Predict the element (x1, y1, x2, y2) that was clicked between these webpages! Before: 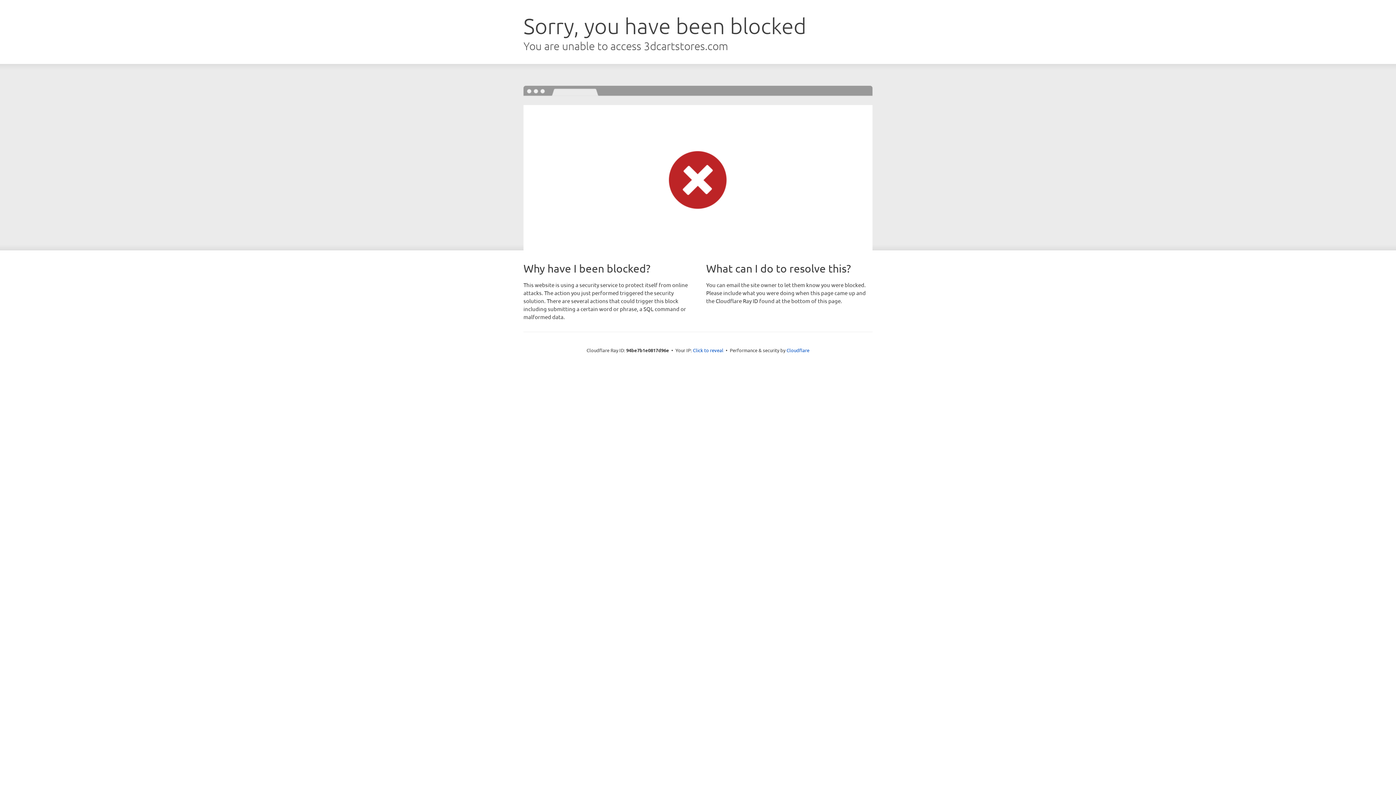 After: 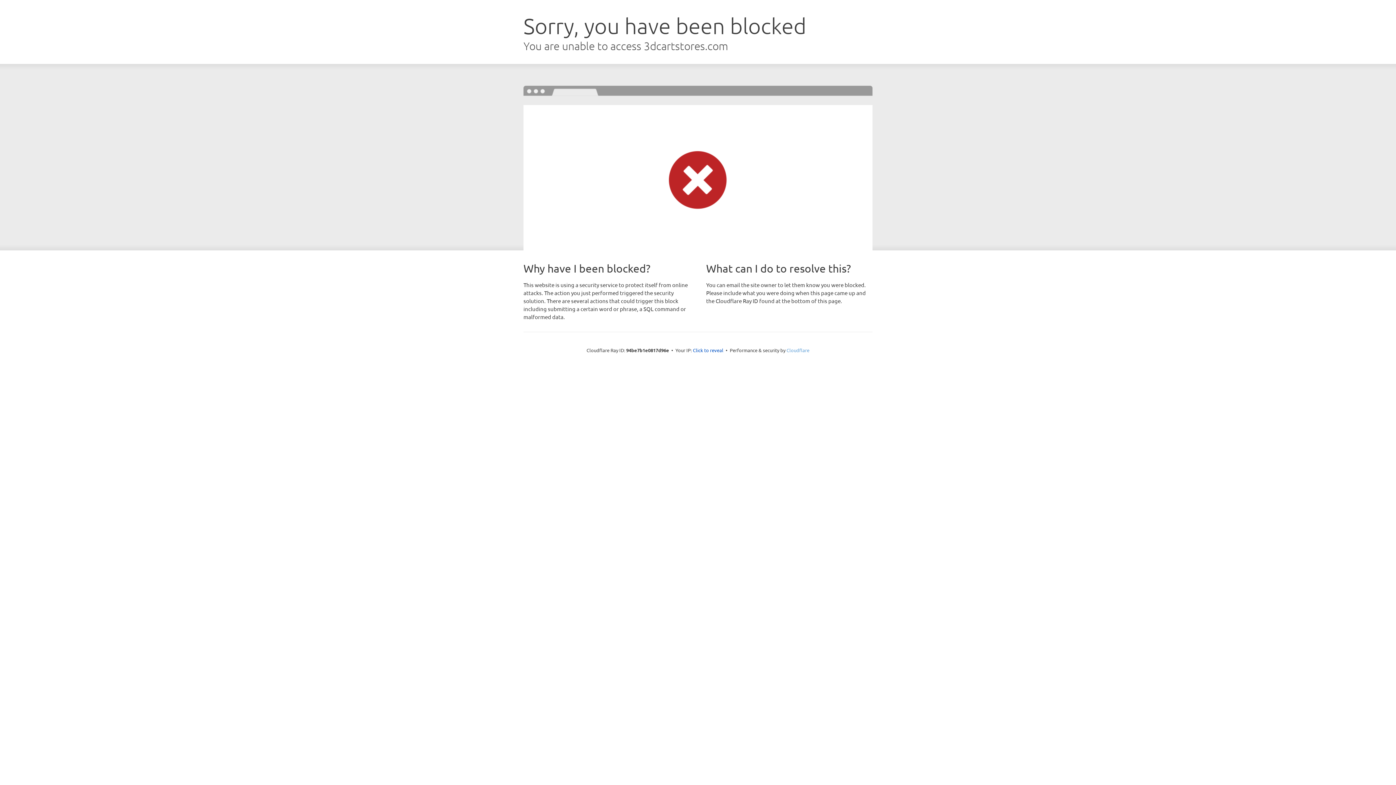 Action: bbox: (786, 347, 809, 353) label: Cloudflare